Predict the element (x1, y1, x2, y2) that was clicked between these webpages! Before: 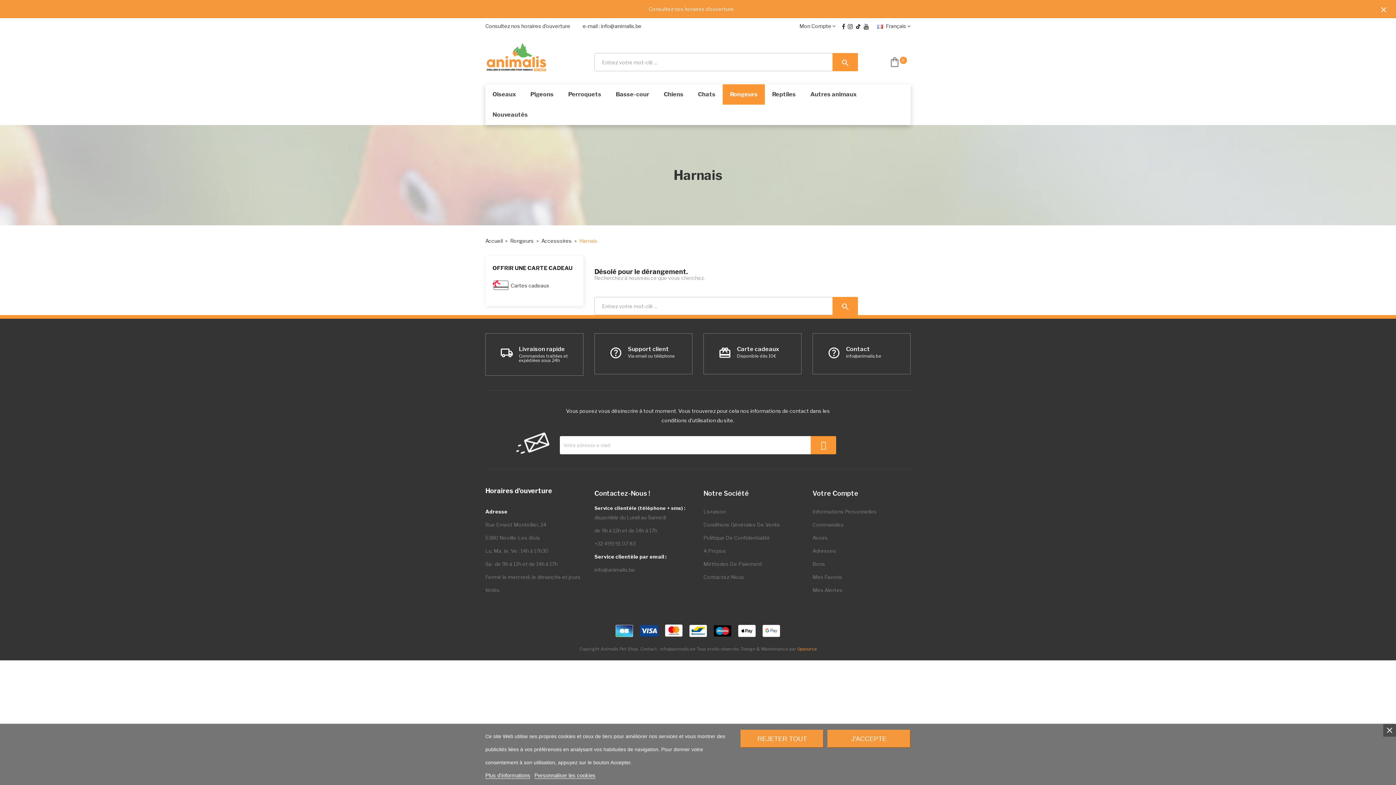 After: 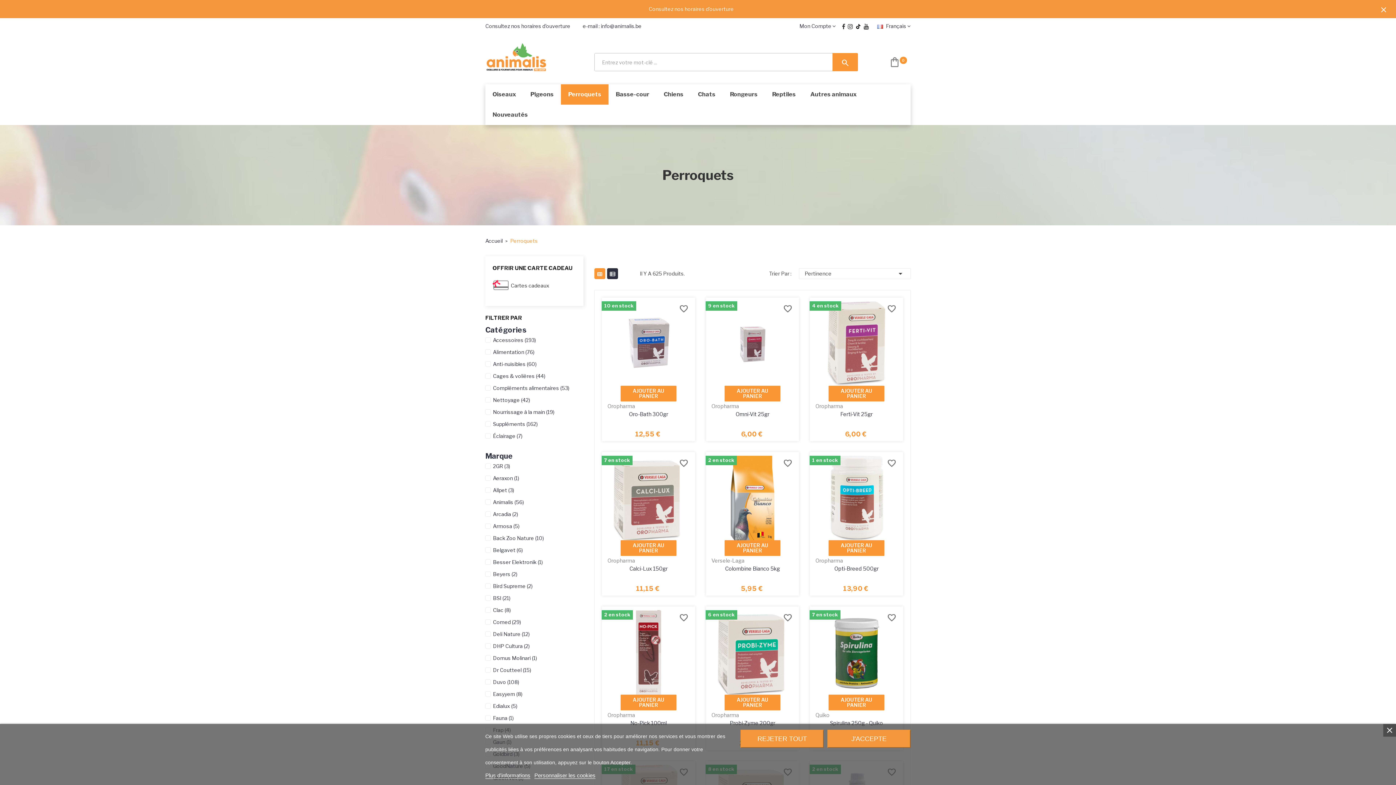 Action: label: Perroquets bbox: (561, 84, 608, 104)